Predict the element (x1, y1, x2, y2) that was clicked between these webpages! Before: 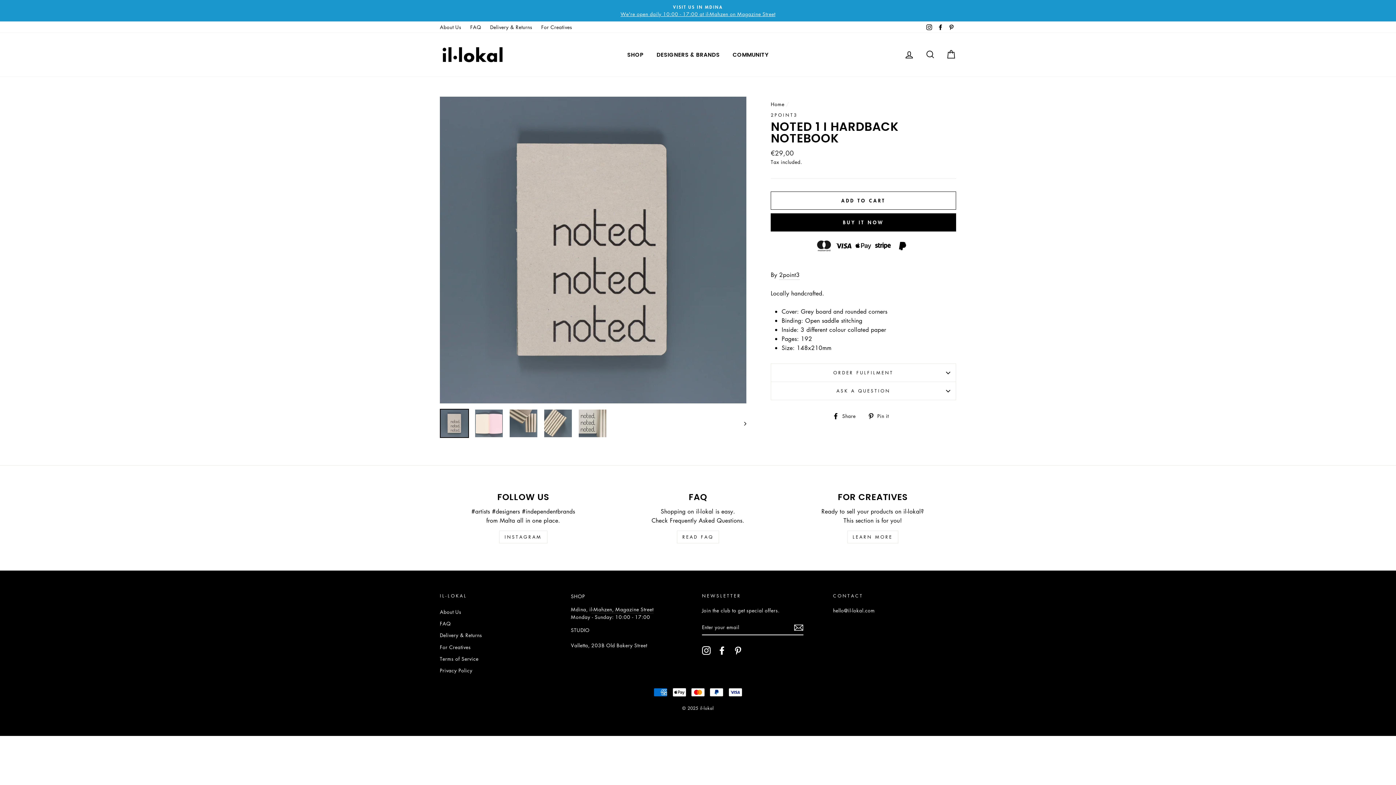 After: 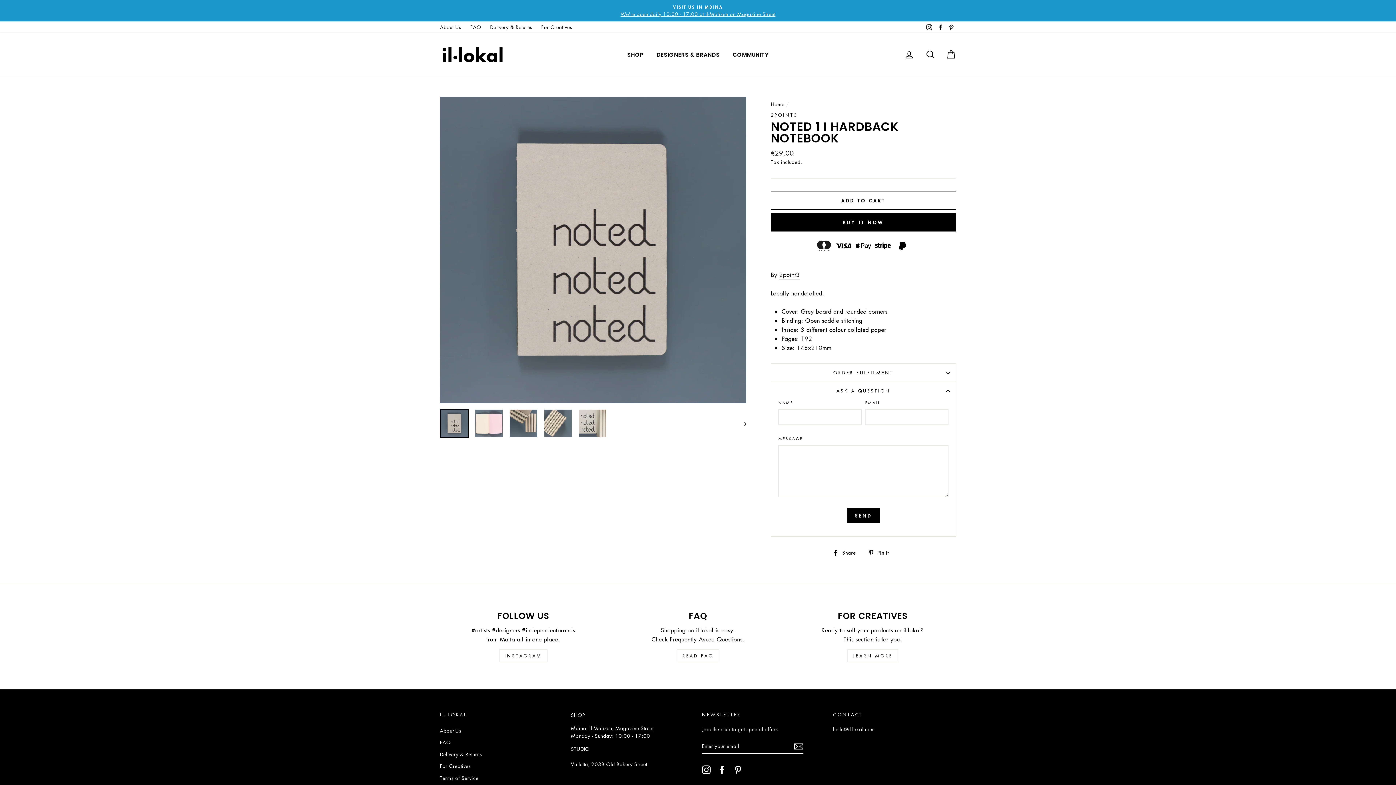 Action: bbox: (770, 381, 956, 400) label: ASK A QUESTION